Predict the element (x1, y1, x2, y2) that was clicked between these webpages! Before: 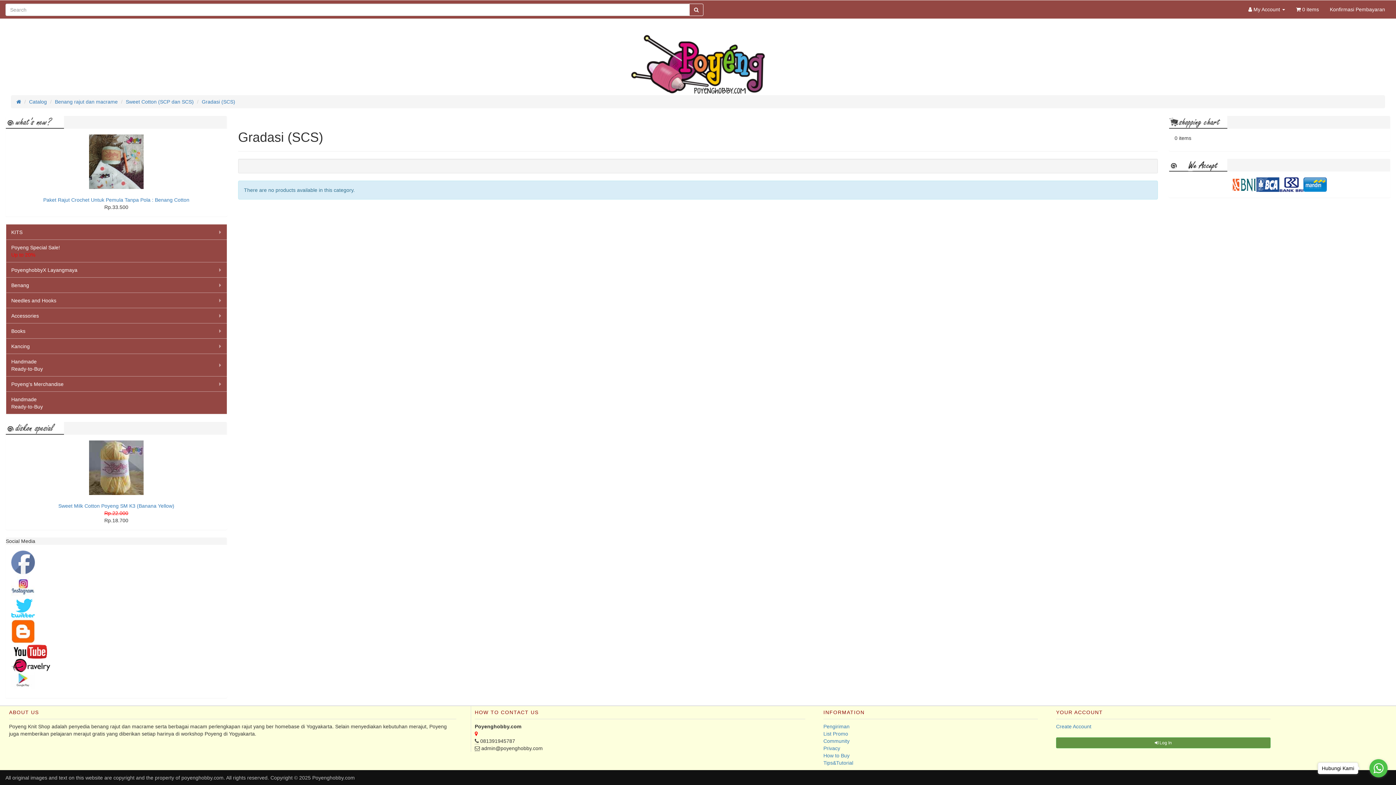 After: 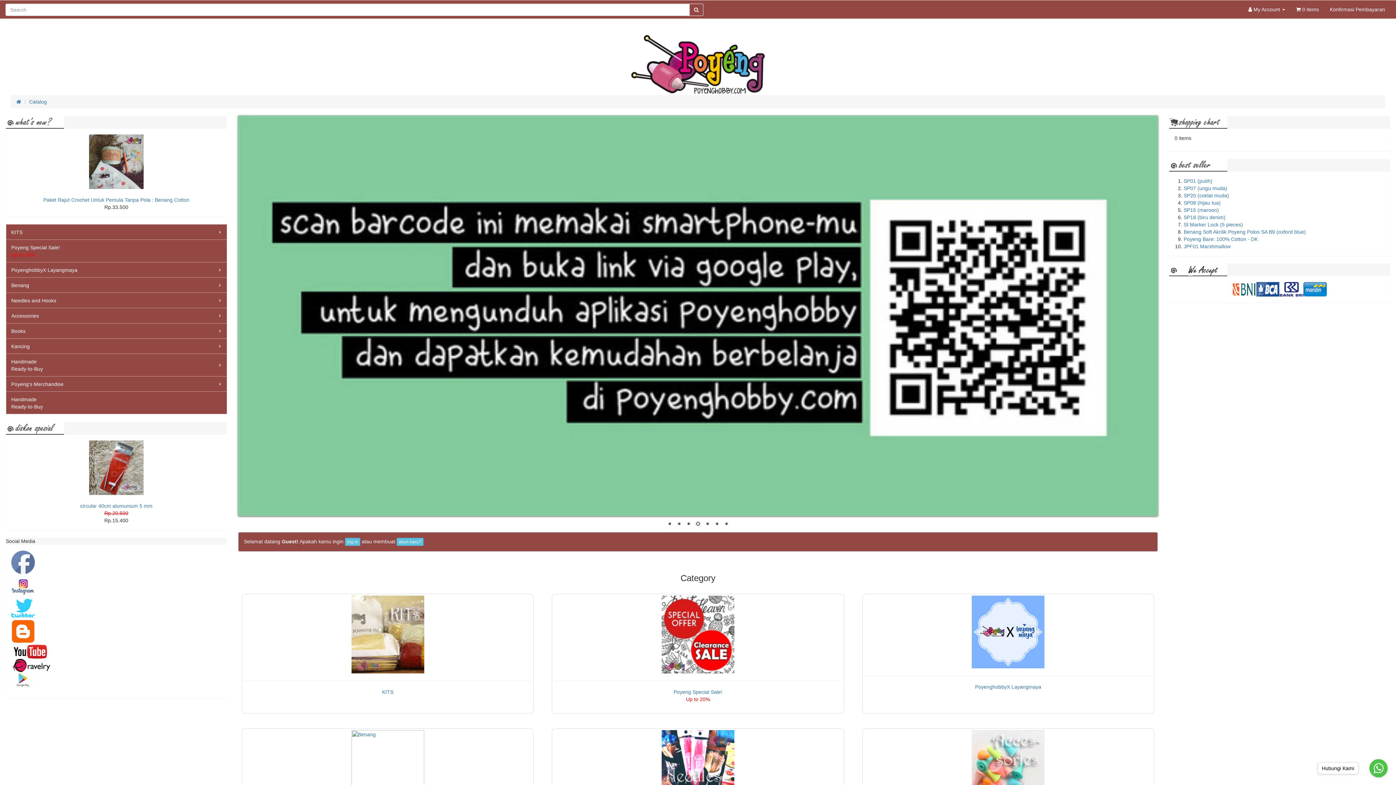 Action: bbox: (10, 33, 1385, 95)